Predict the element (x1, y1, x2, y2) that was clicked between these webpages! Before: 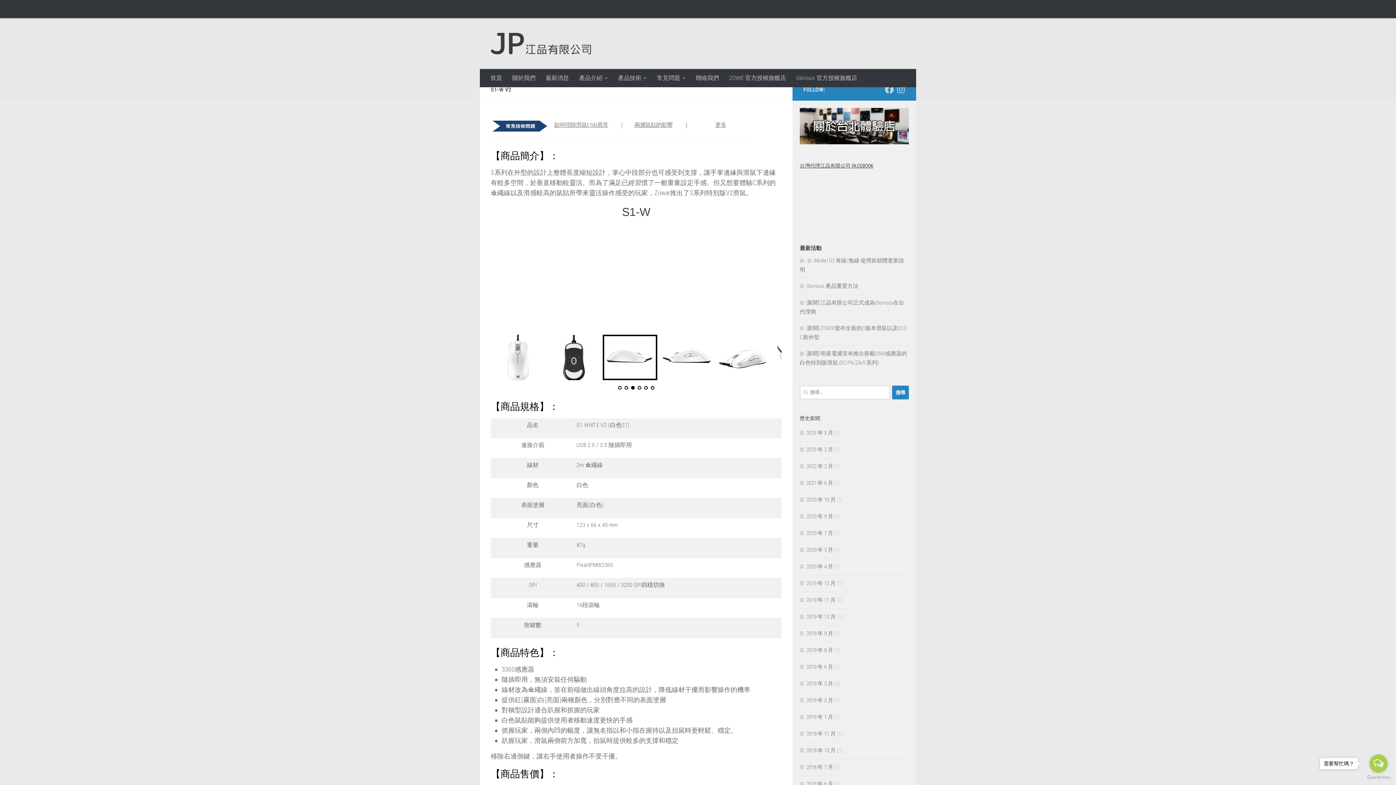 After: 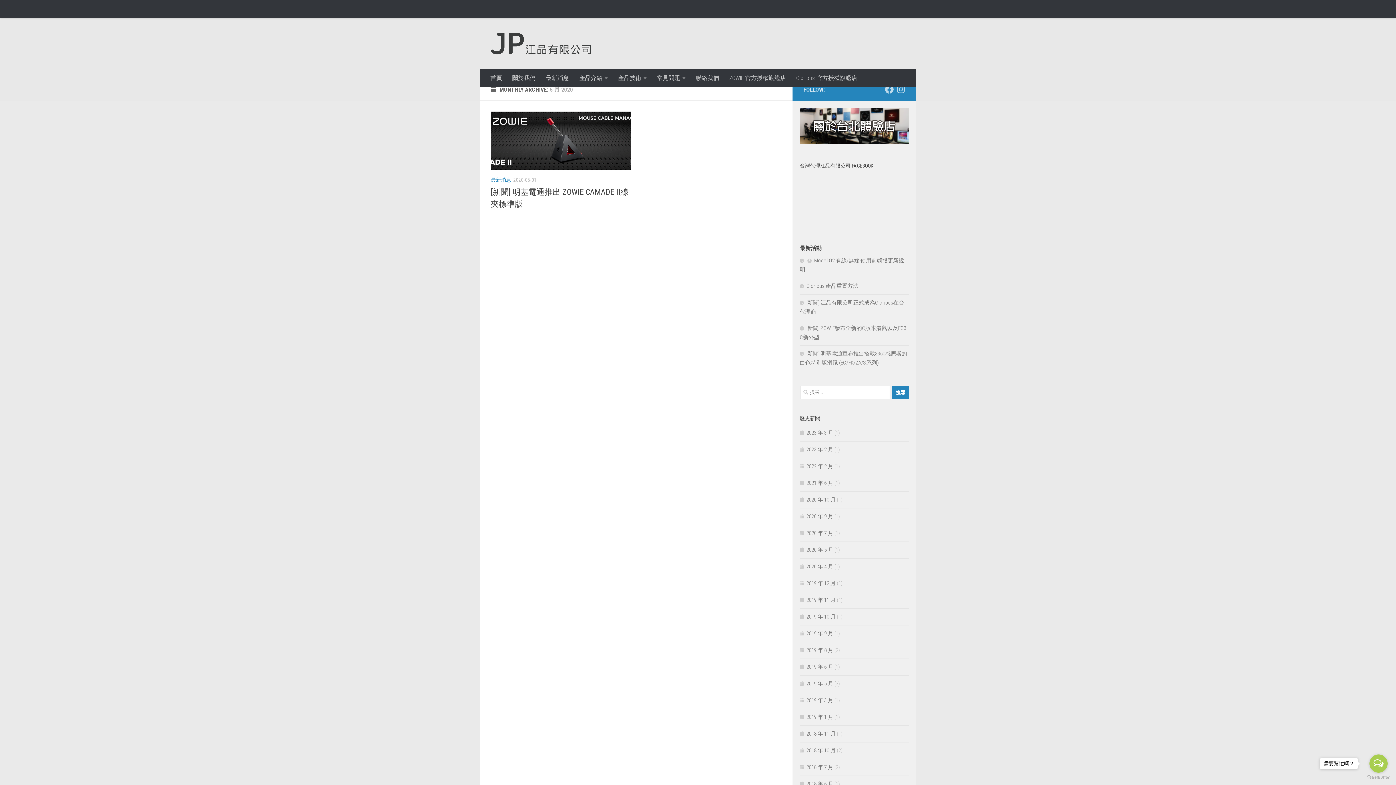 Action: bbox: (800, 546, 833, 553) label: 2020 年 5 月